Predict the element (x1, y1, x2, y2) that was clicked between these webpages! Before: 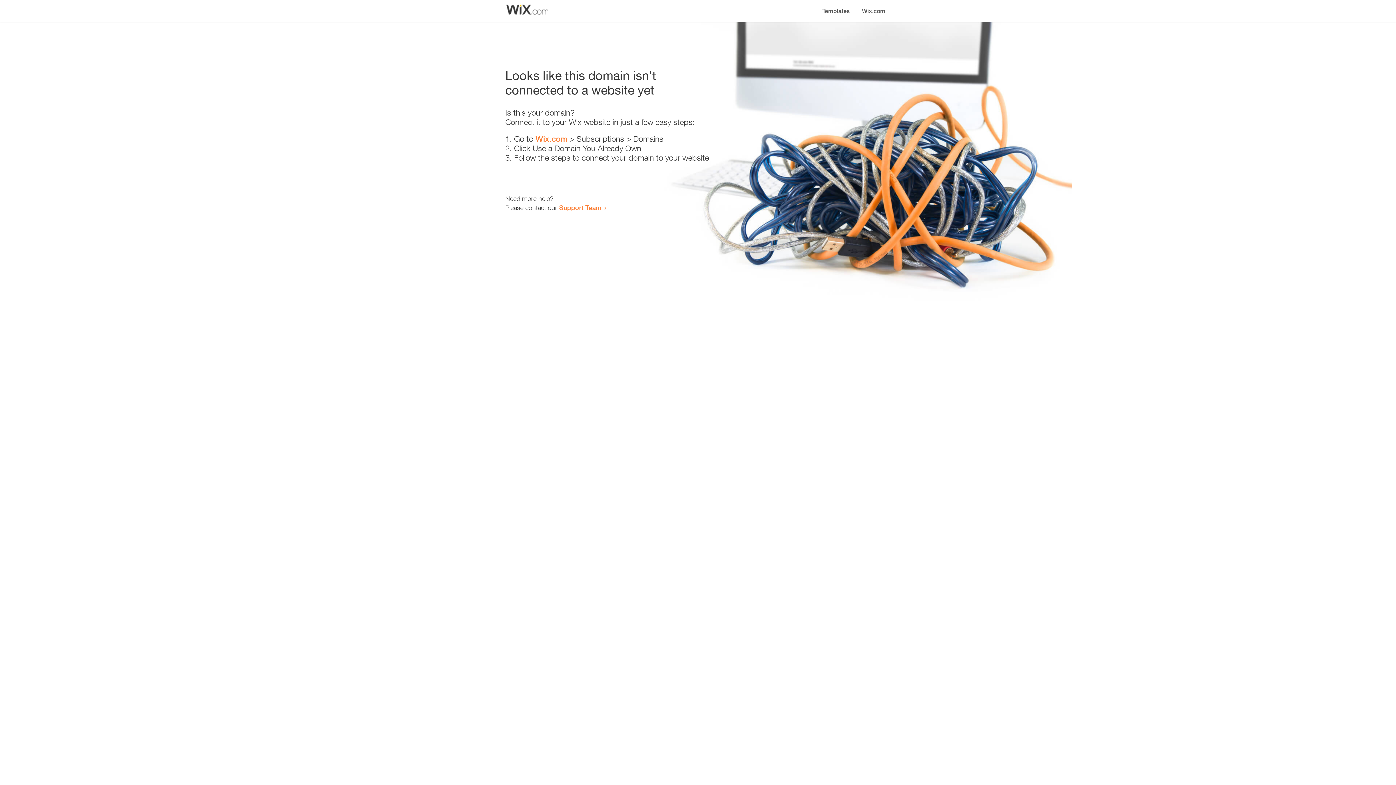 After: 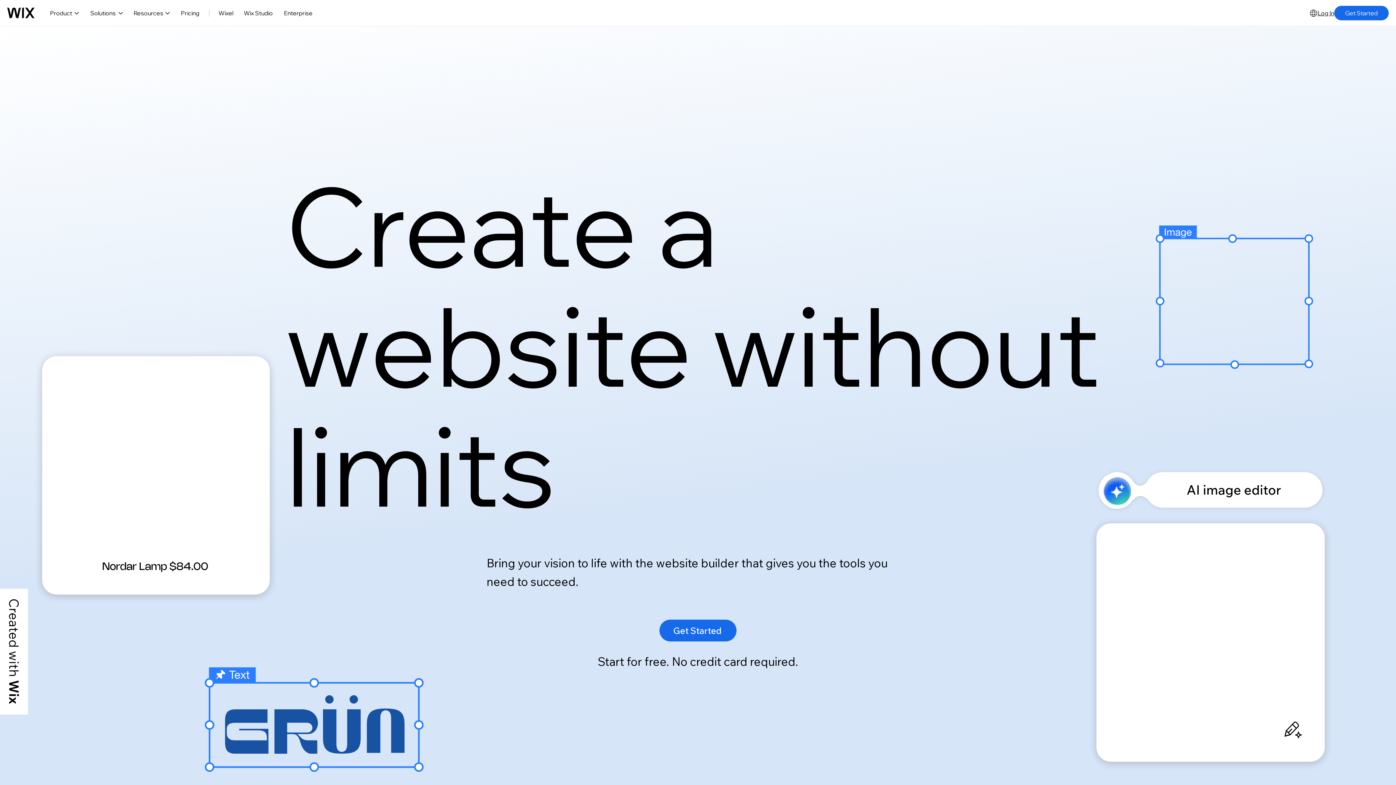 Action: bbox: (535, 134, 567, 143) label: Wix.com